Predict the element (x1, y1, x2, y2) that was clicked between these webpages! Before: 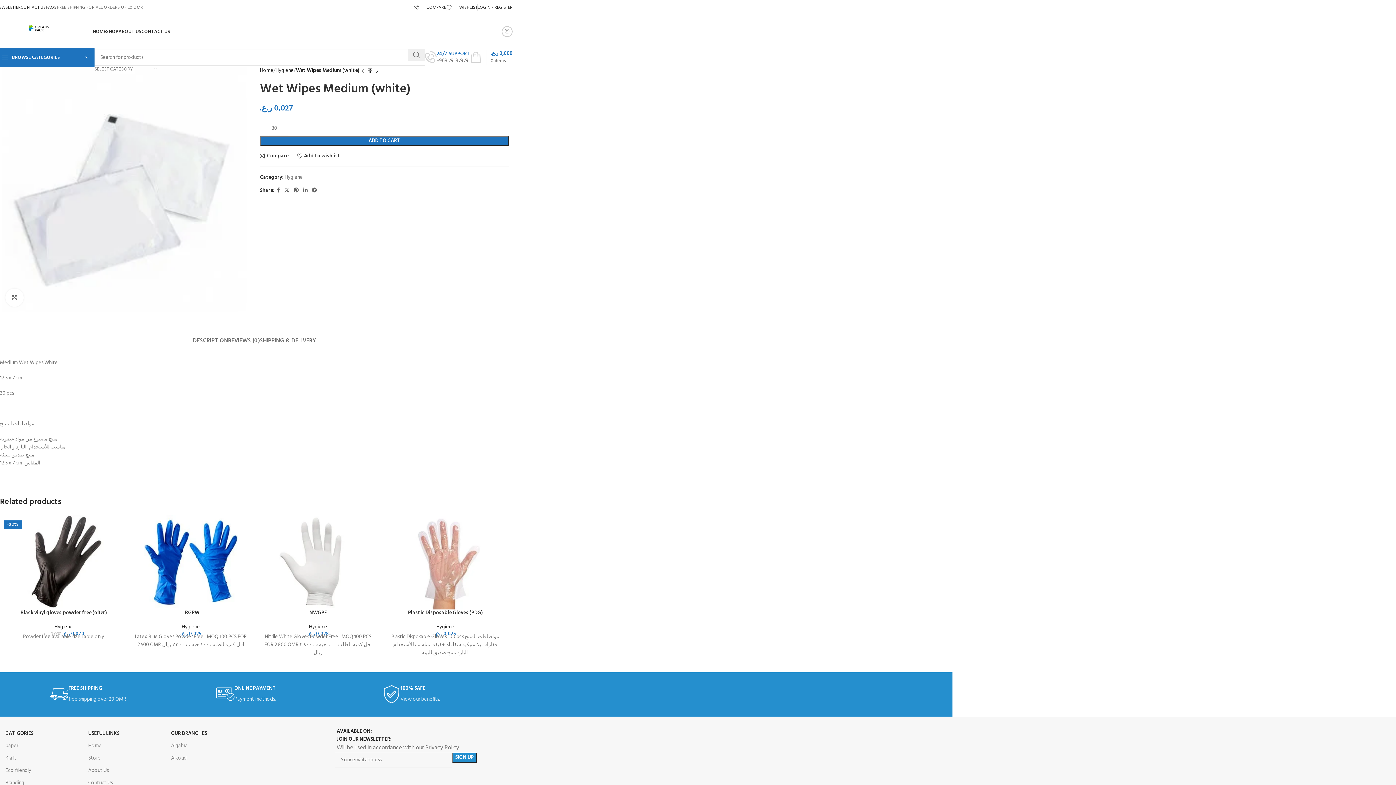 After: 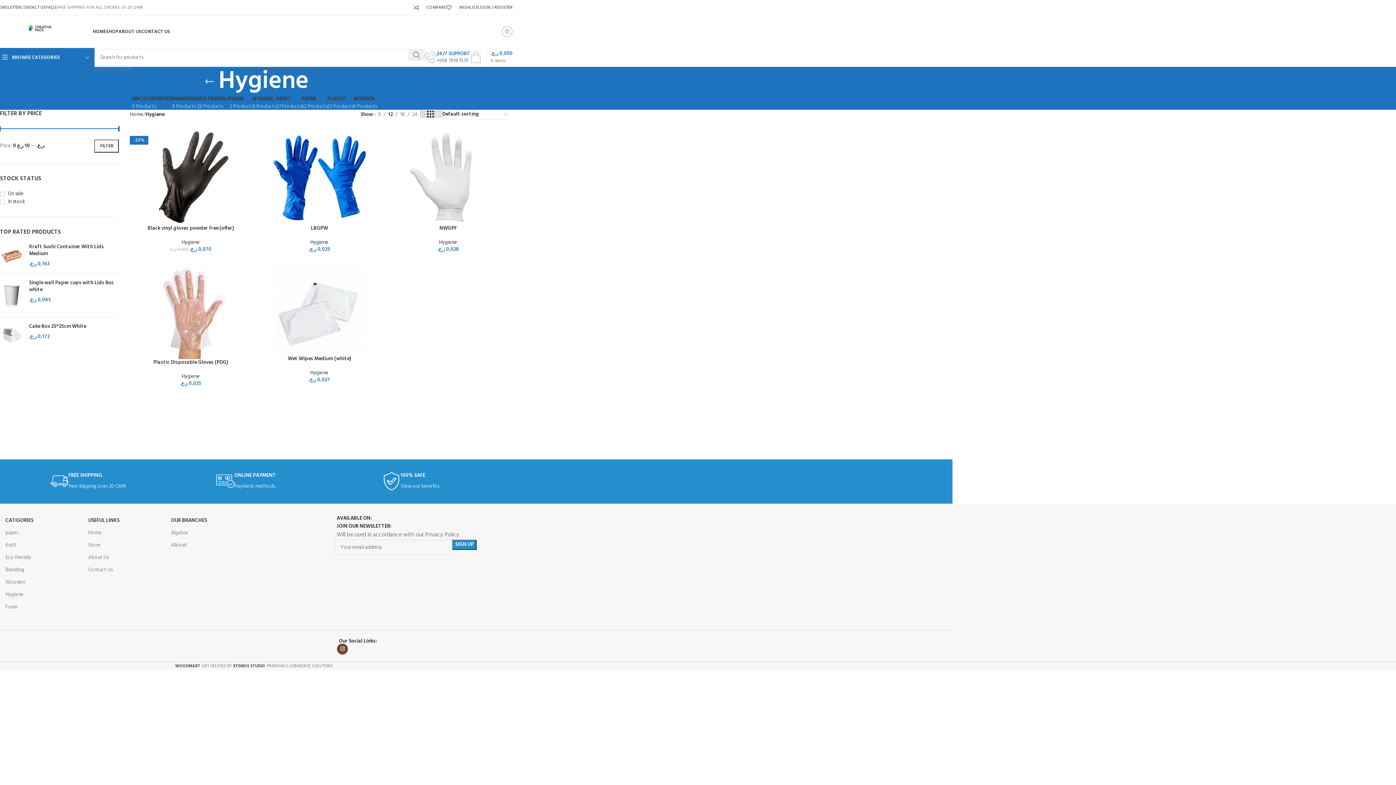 Action: label: Hygiene bbox: (284, 173, 302, 181)